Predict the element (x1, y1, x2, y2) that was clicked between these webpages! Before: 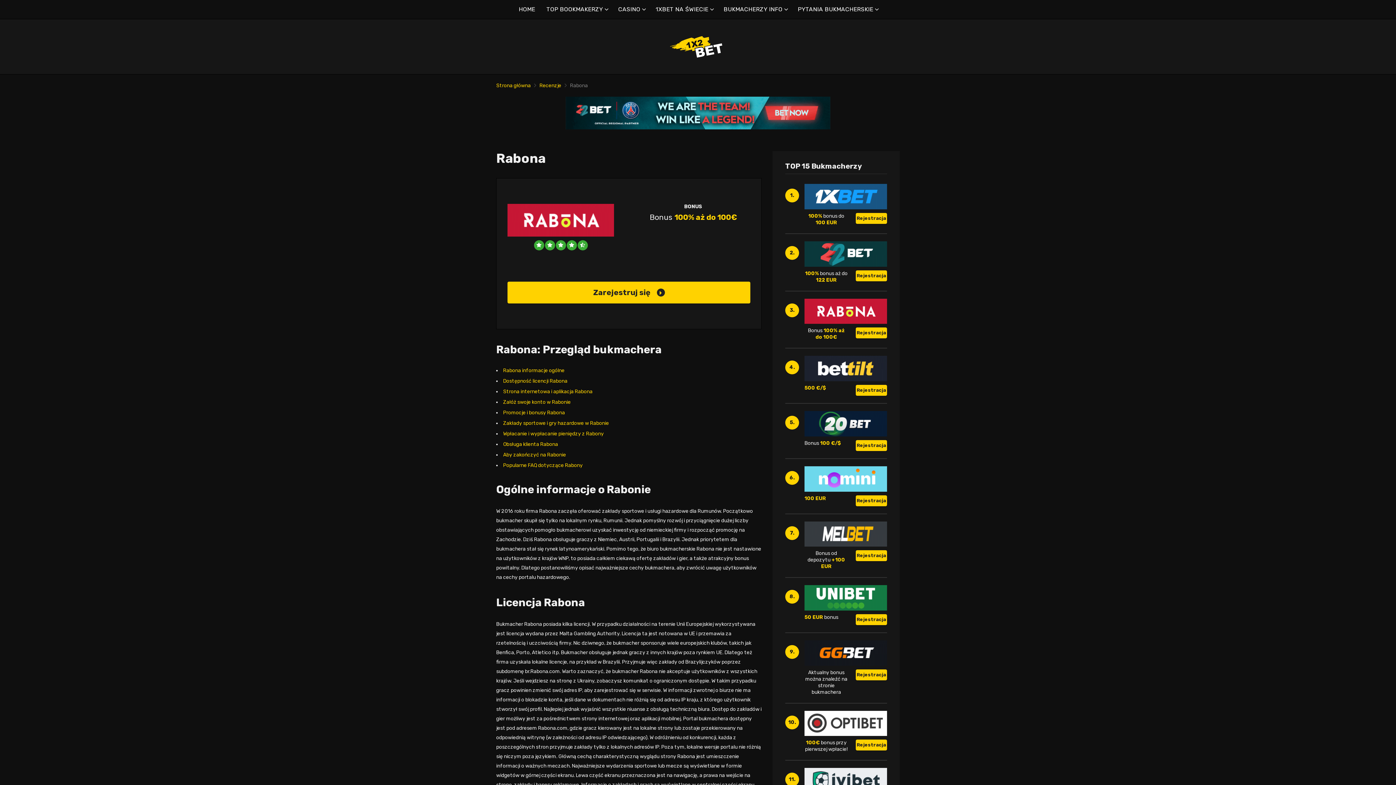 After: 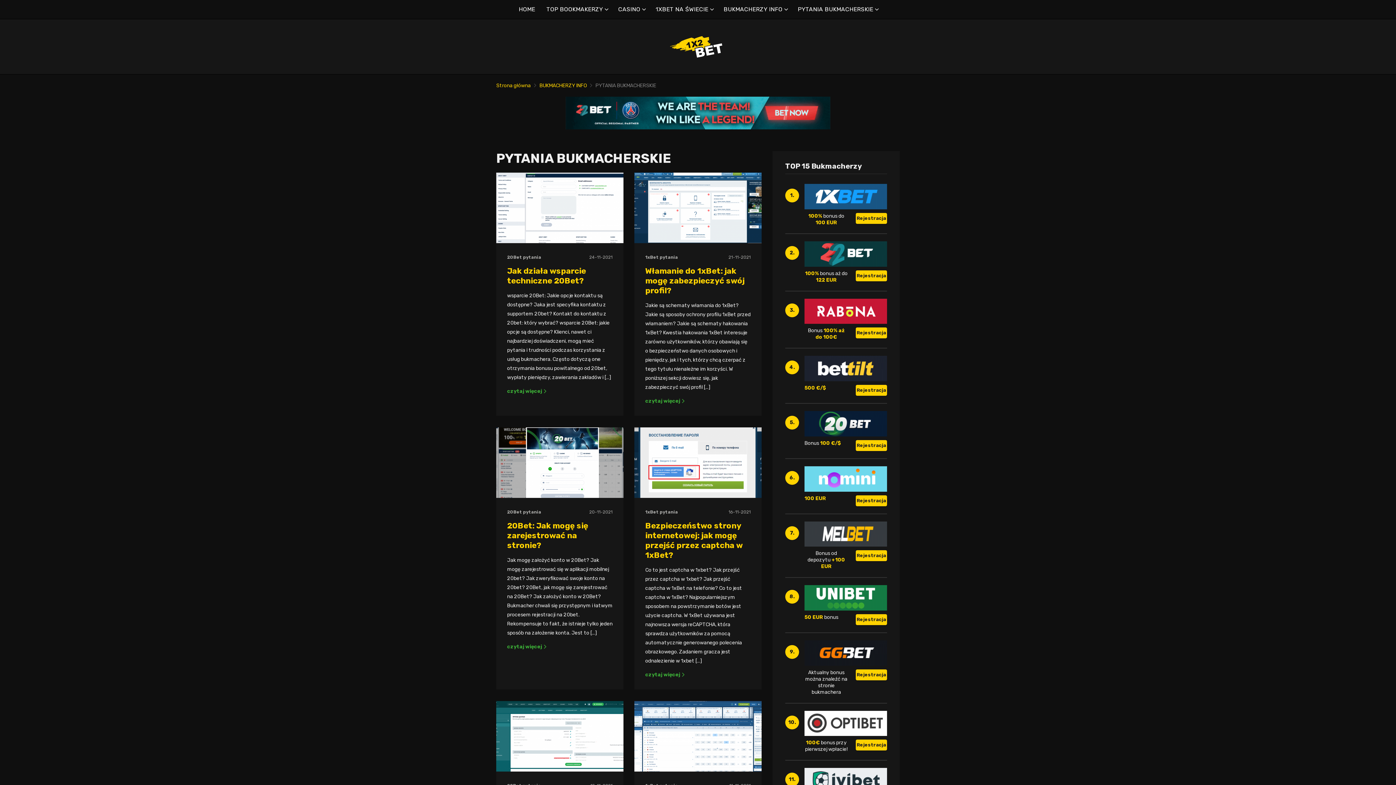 Action: bbox: (798, 0, 877, 18) label: PYTANIA BUKMACHERSKIE